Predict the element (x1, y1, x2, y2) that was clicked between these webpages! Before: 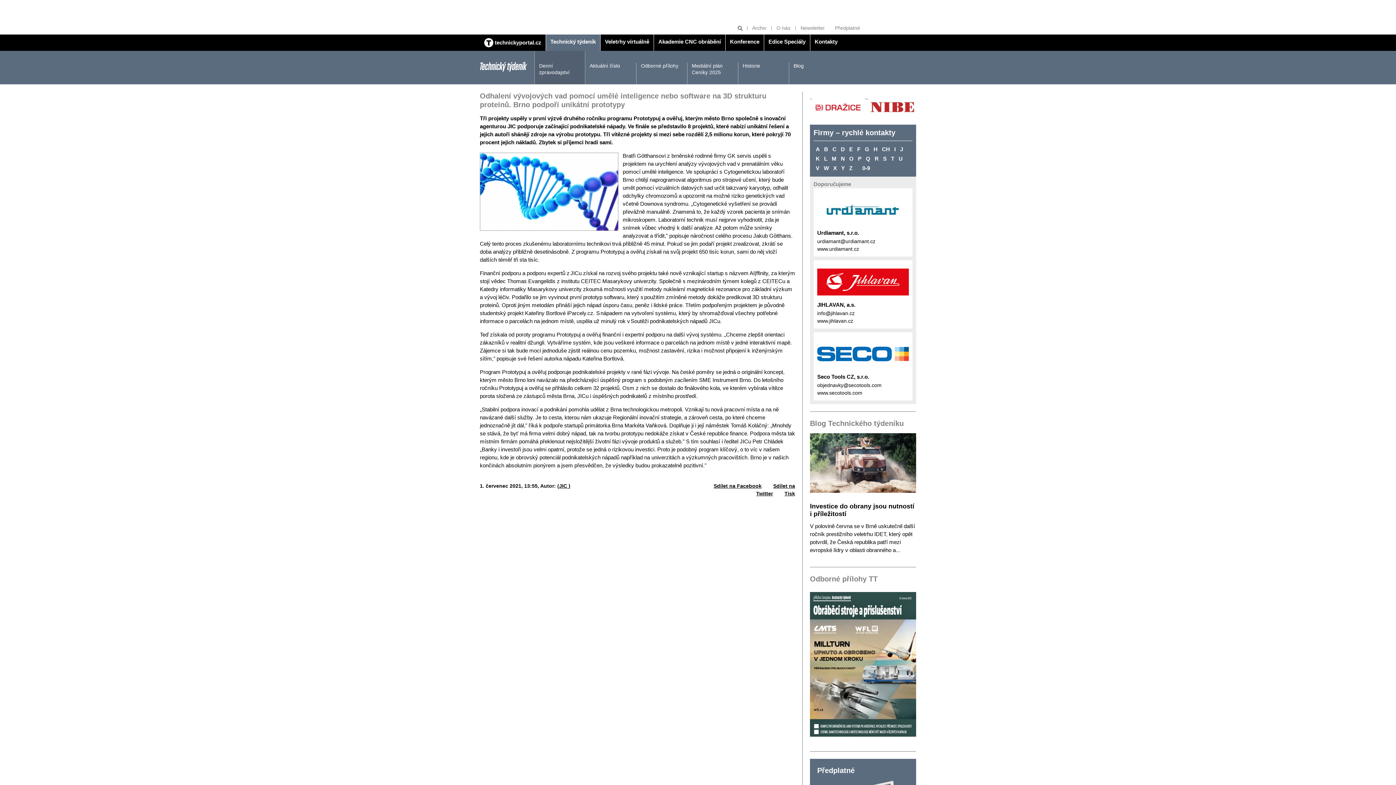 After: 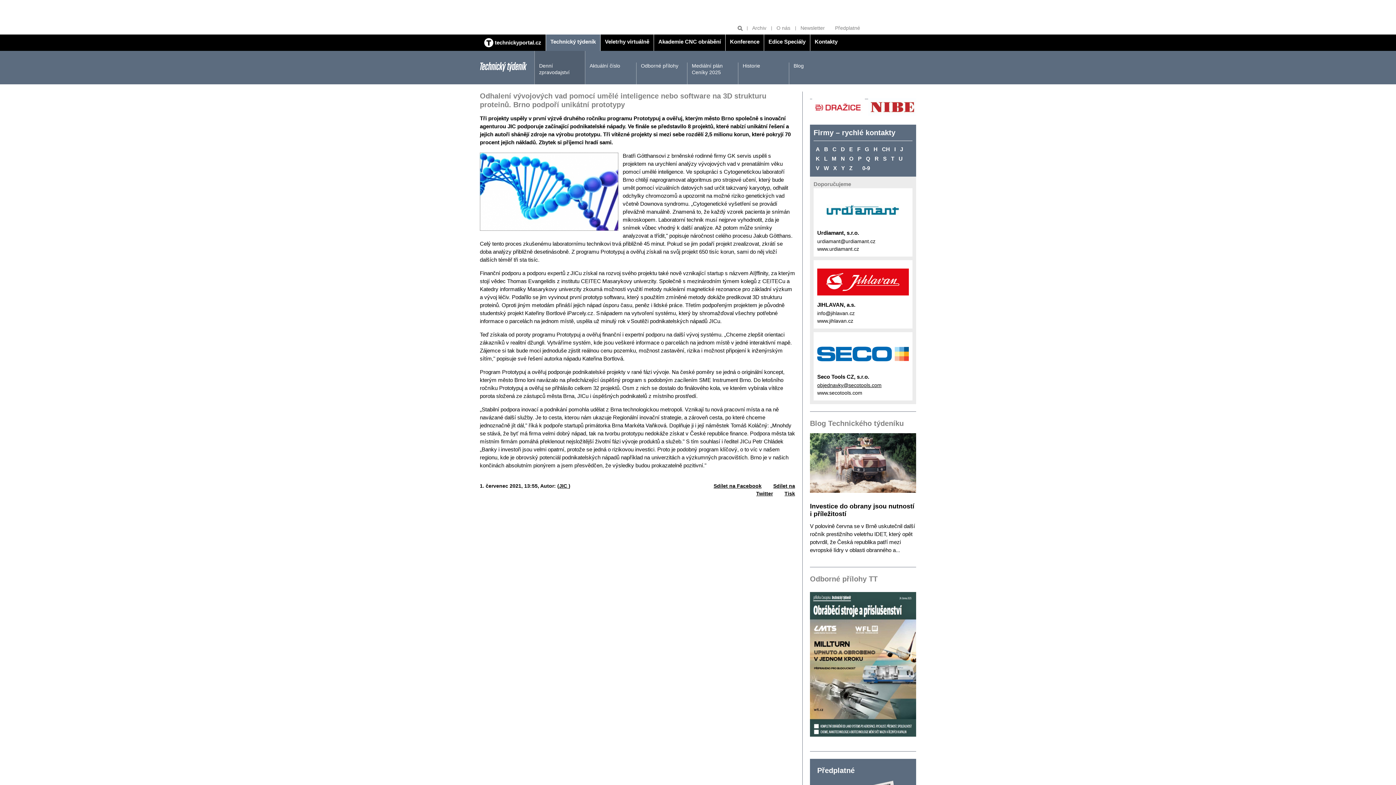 Action: bbox: (817, 382, 881, 388) label: objednavky@secotools.com